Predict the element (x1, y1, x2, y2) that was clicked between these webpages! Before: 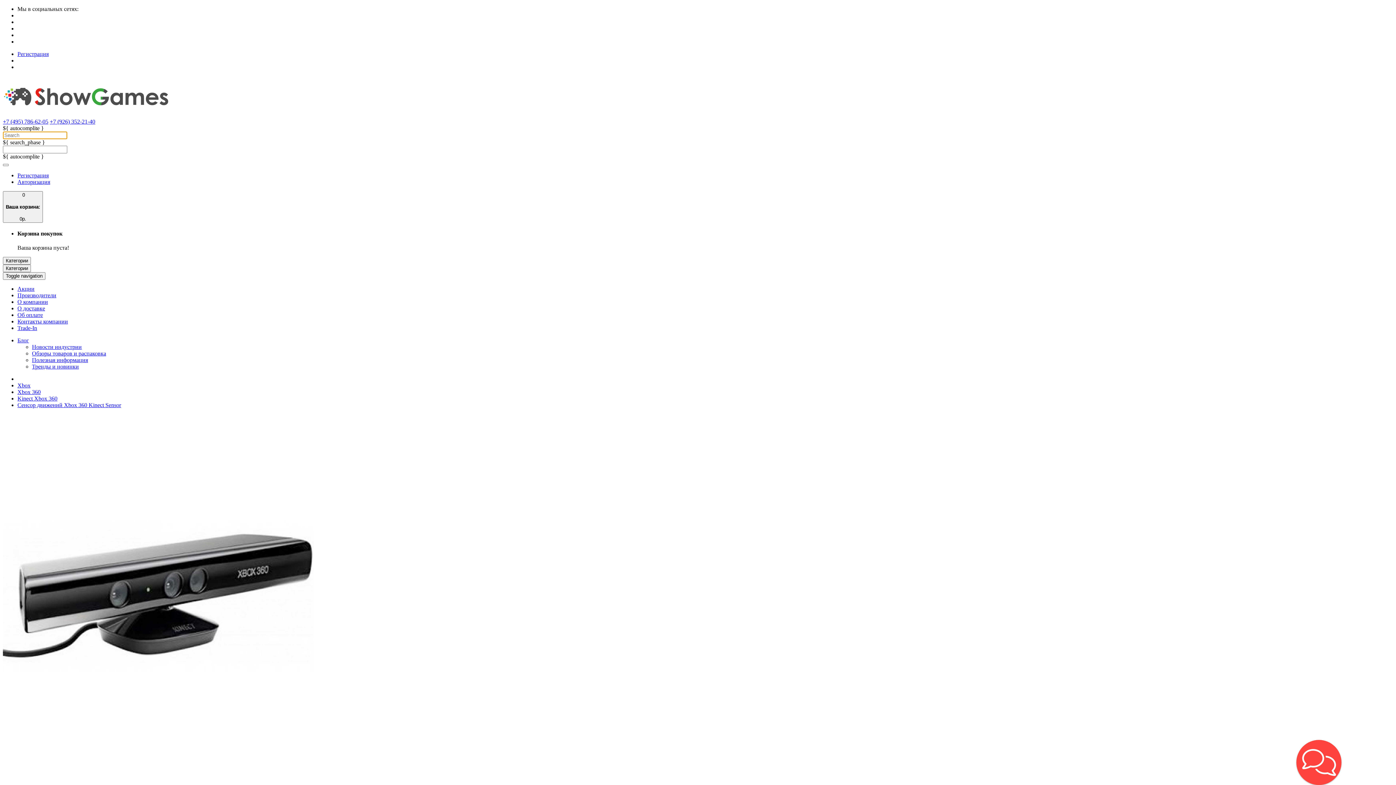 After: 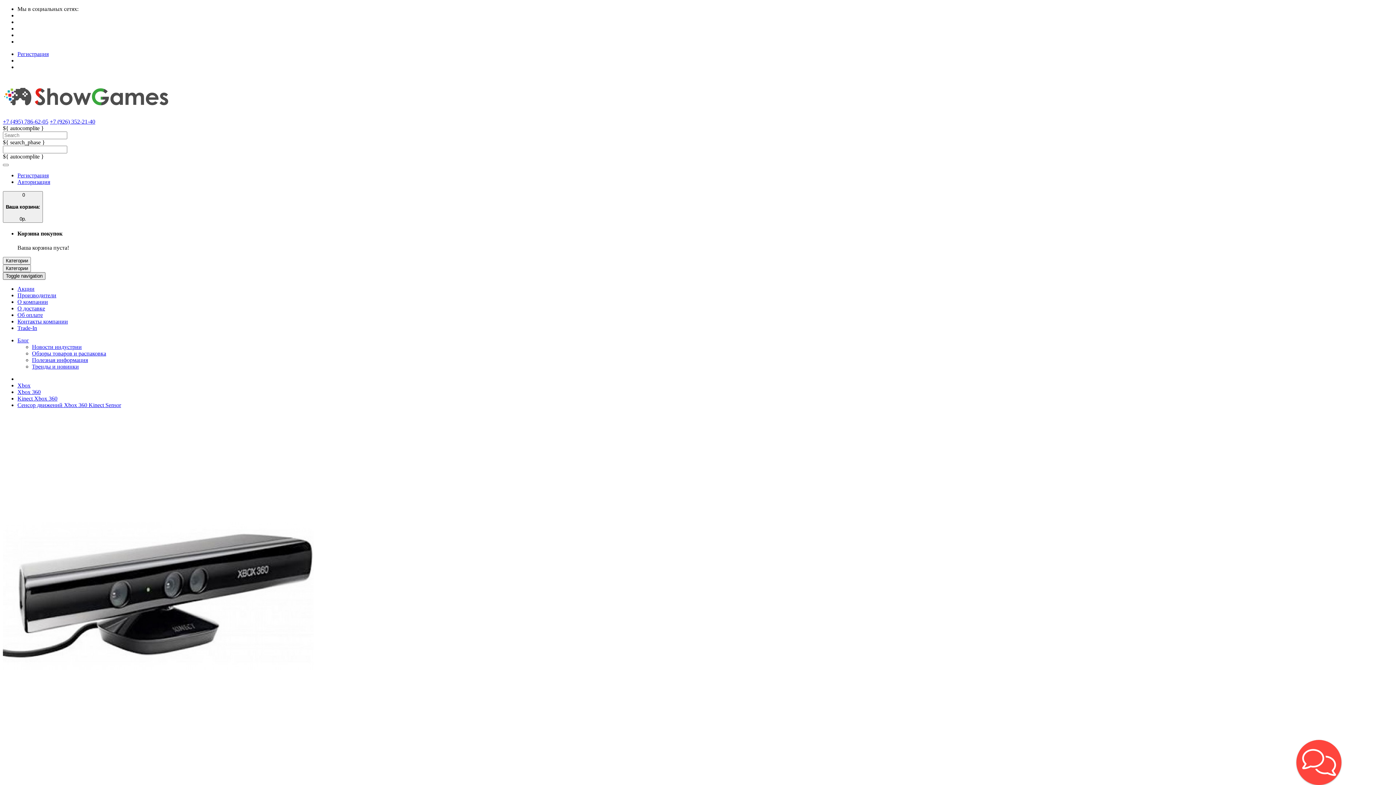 Action: bbox: (2, 272, 45, 280) label: Toggle navigation